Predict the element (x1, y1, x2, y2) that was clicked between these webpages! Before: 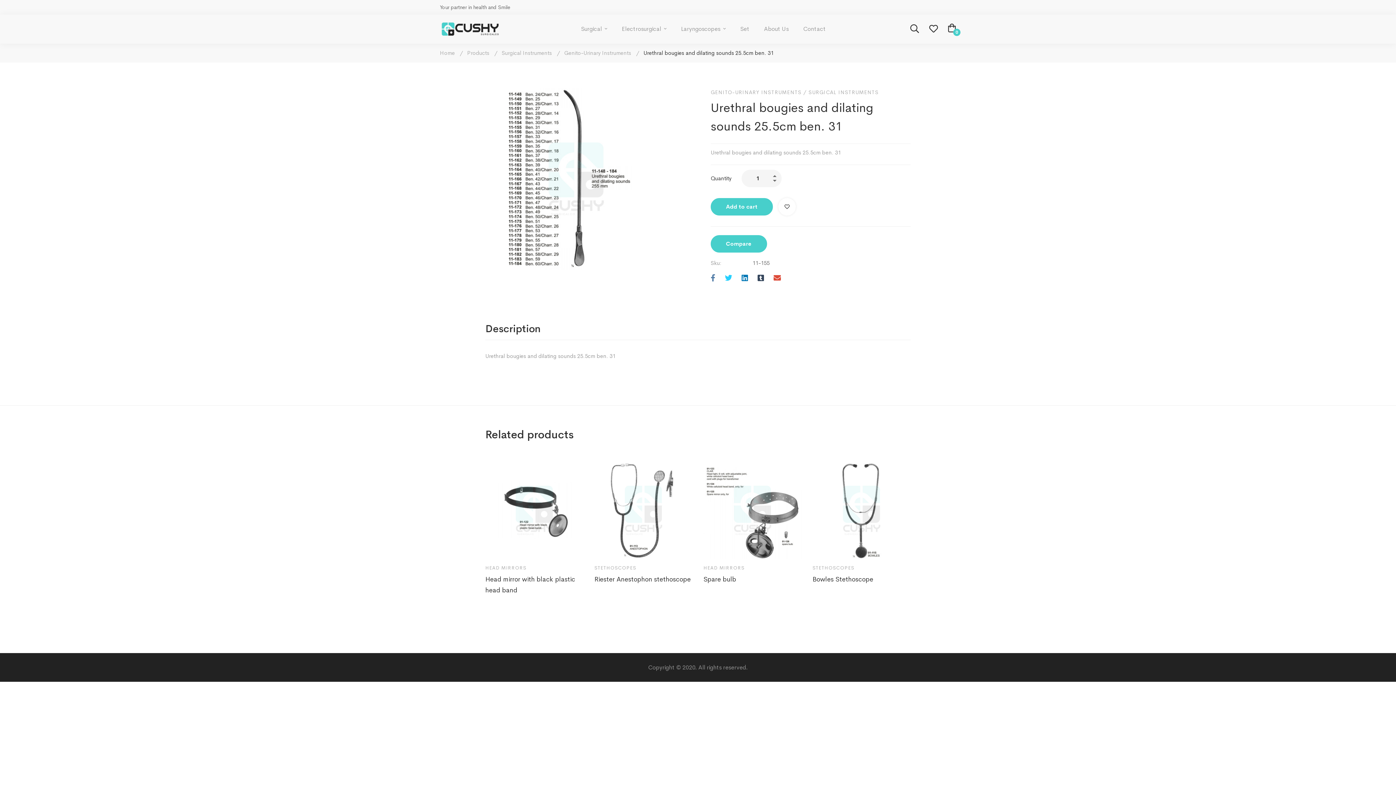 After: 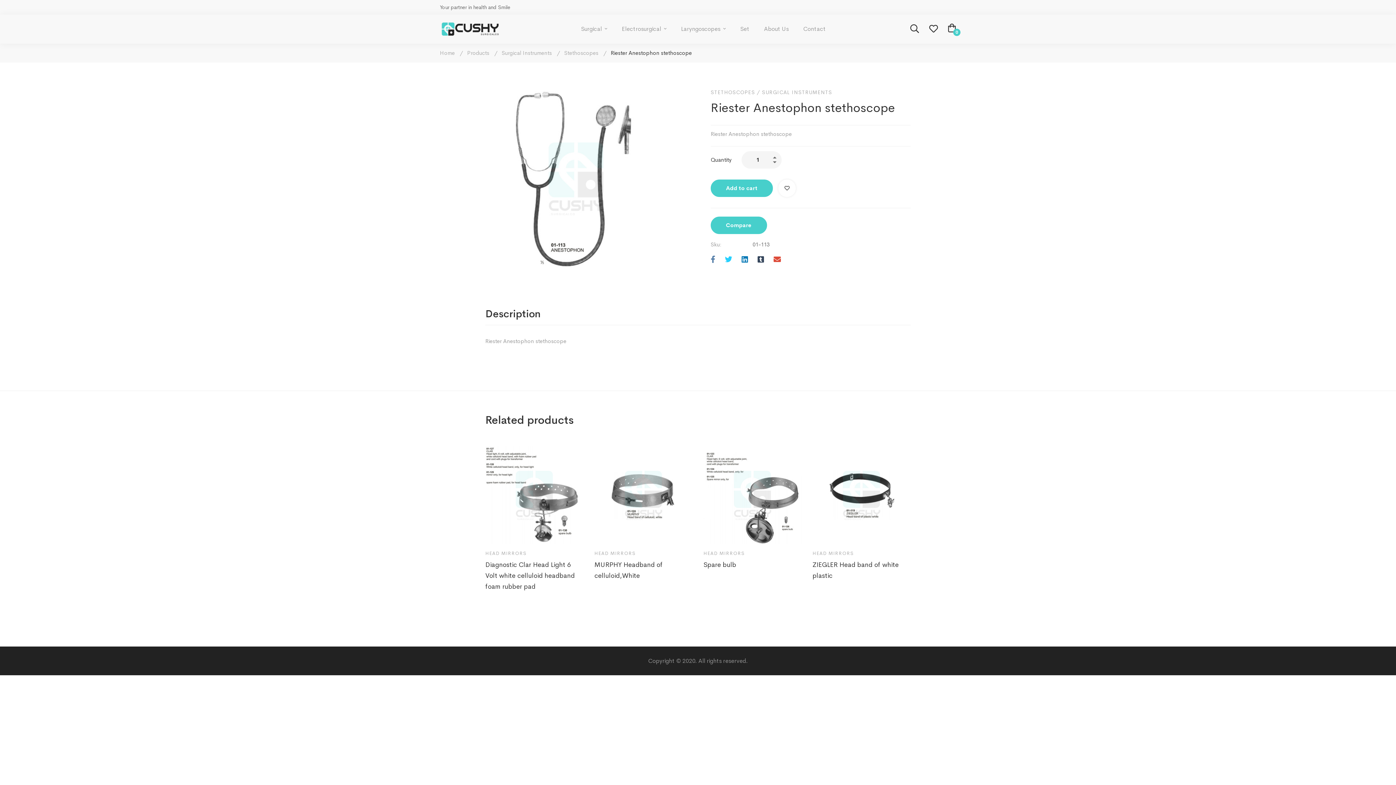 Action: label: Riester Anestophon stethoscope bbox: (594, 574, 692, 585)